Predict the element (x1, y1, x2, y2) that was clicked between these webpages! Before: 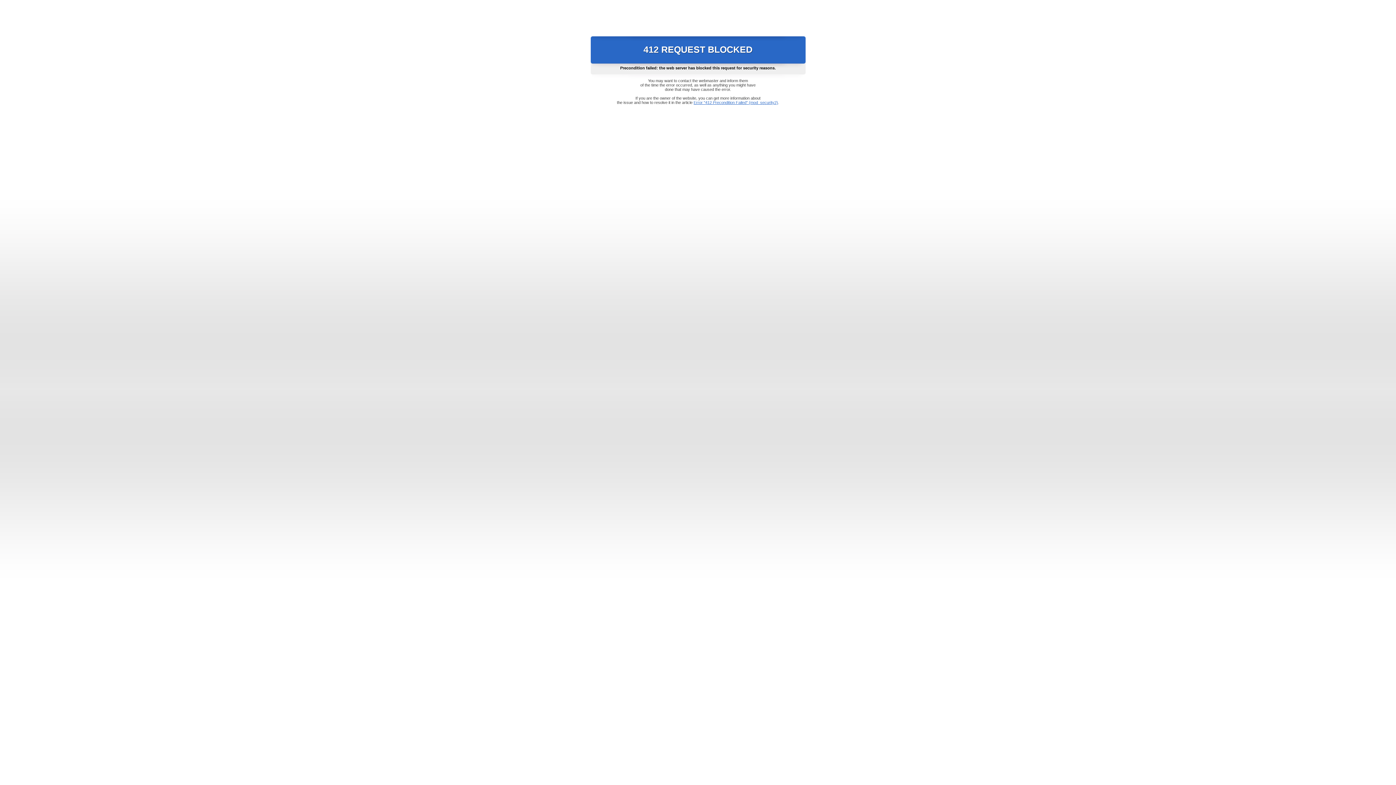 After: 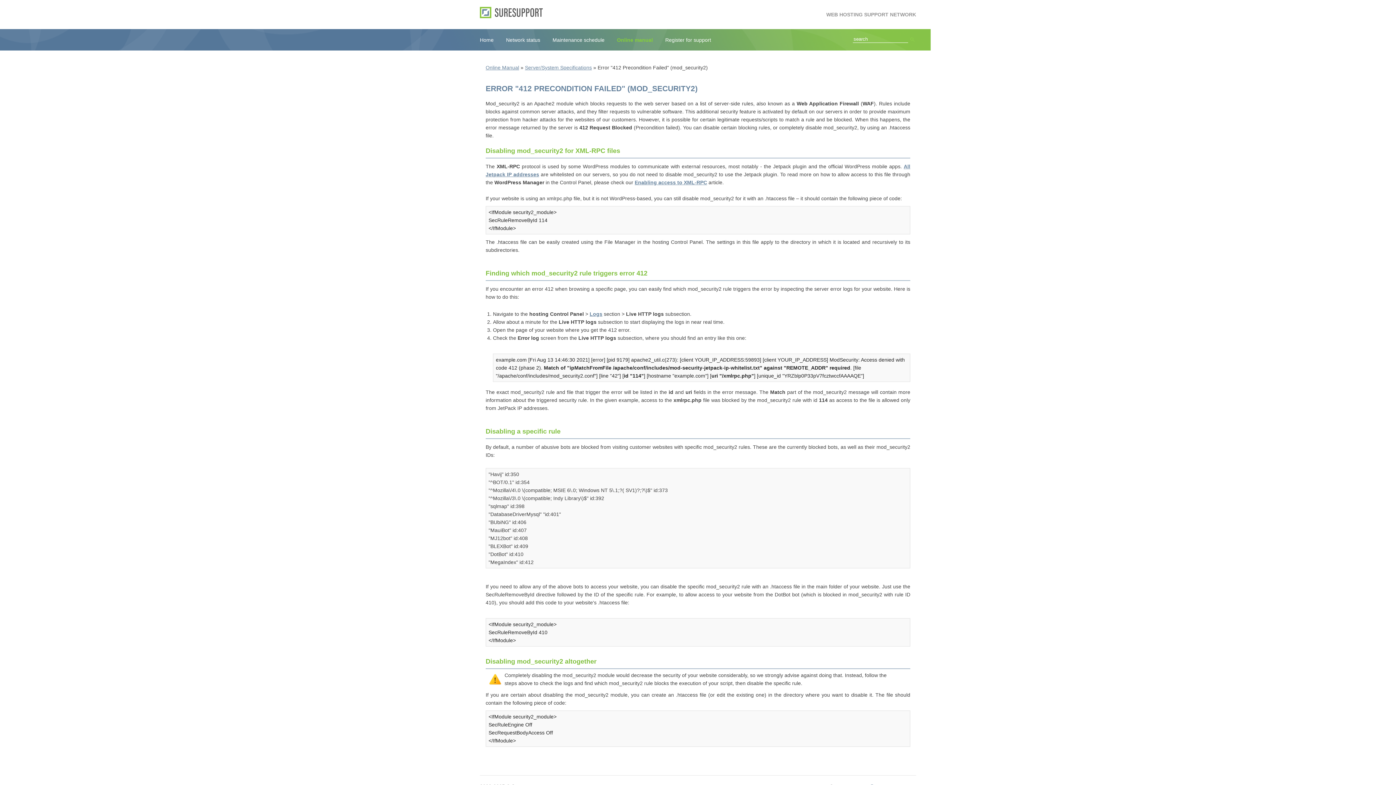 Action: bbox: (693, 100, 778, 104) label: Error "412 Precondition Failed" (mod_security2)